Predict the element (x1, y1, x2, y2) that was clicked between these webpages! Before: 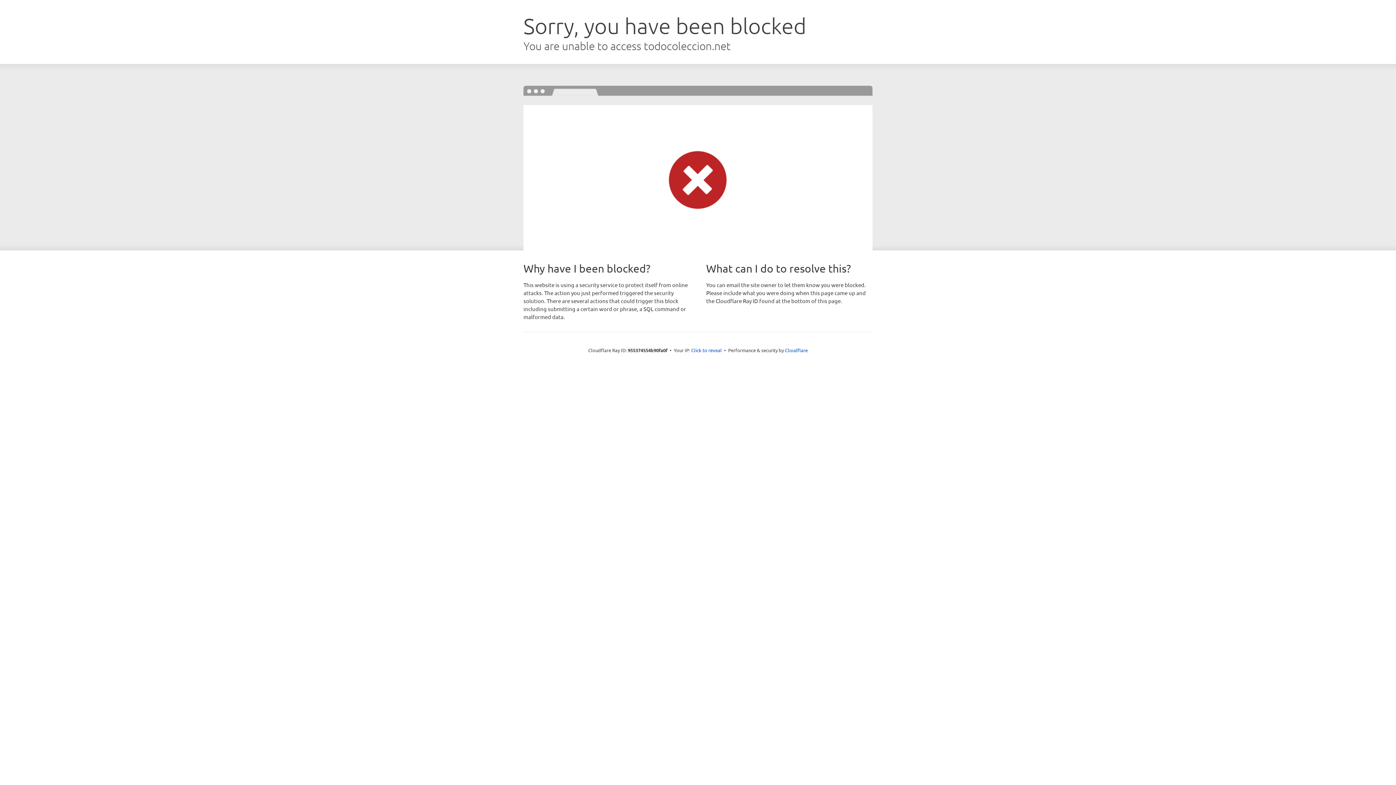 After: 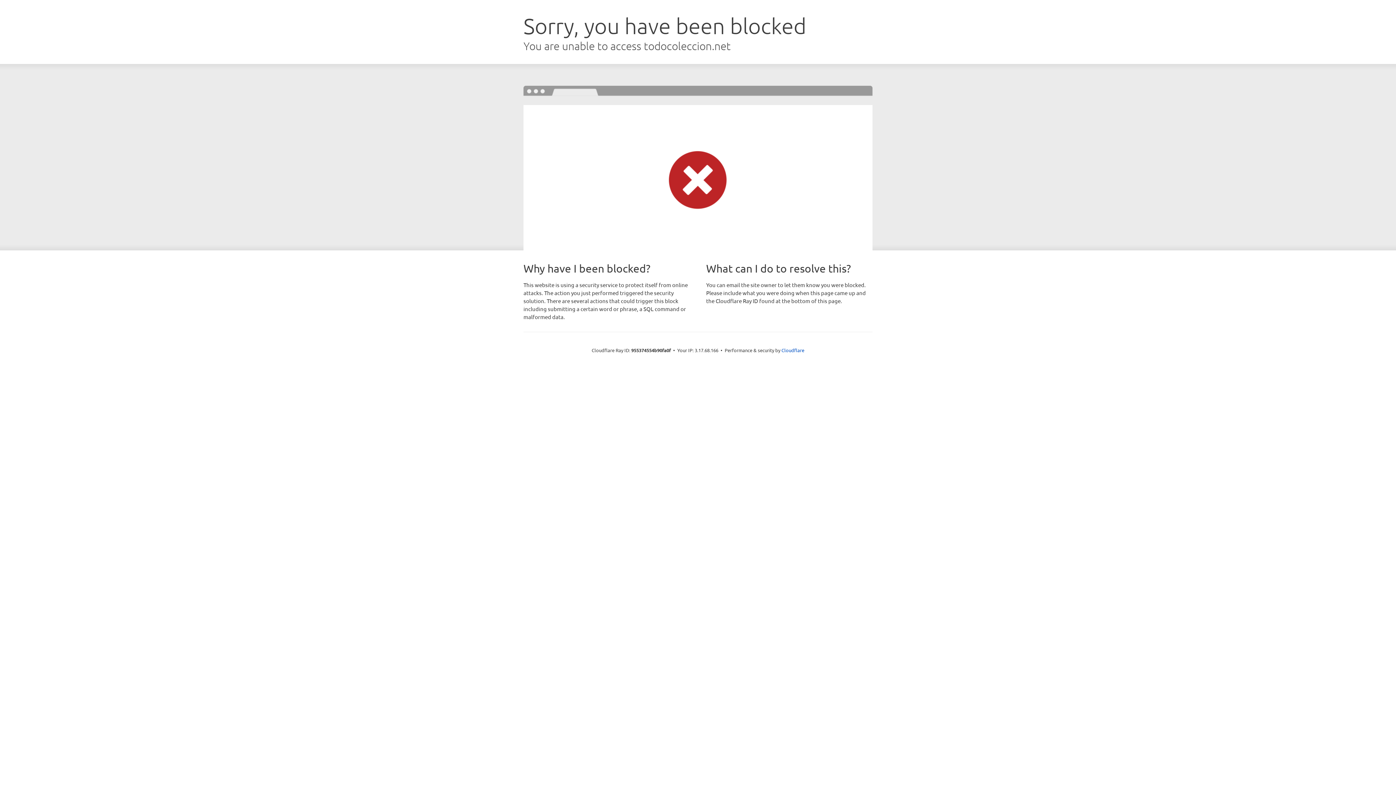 Action: bbox: (691, 346, 722, 353) label: Click to reveal